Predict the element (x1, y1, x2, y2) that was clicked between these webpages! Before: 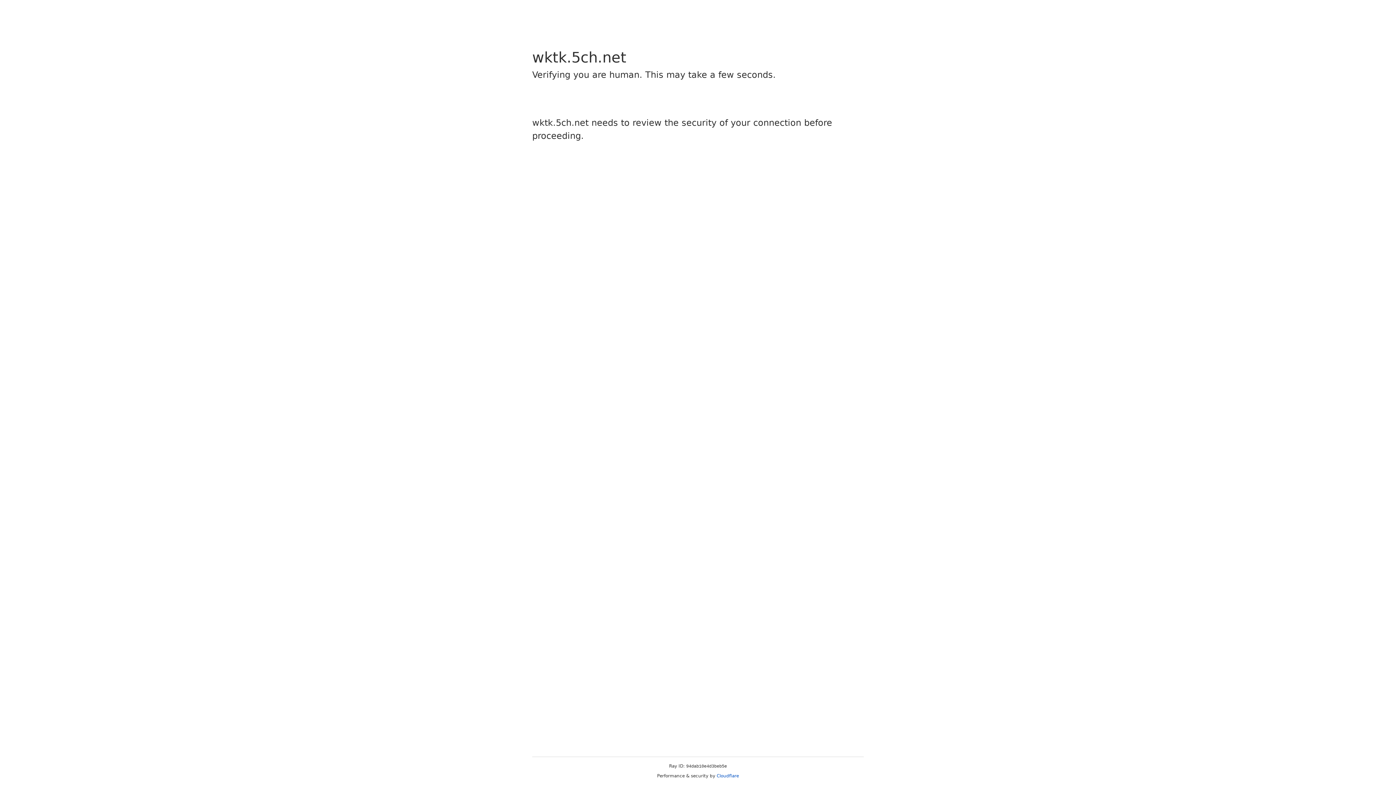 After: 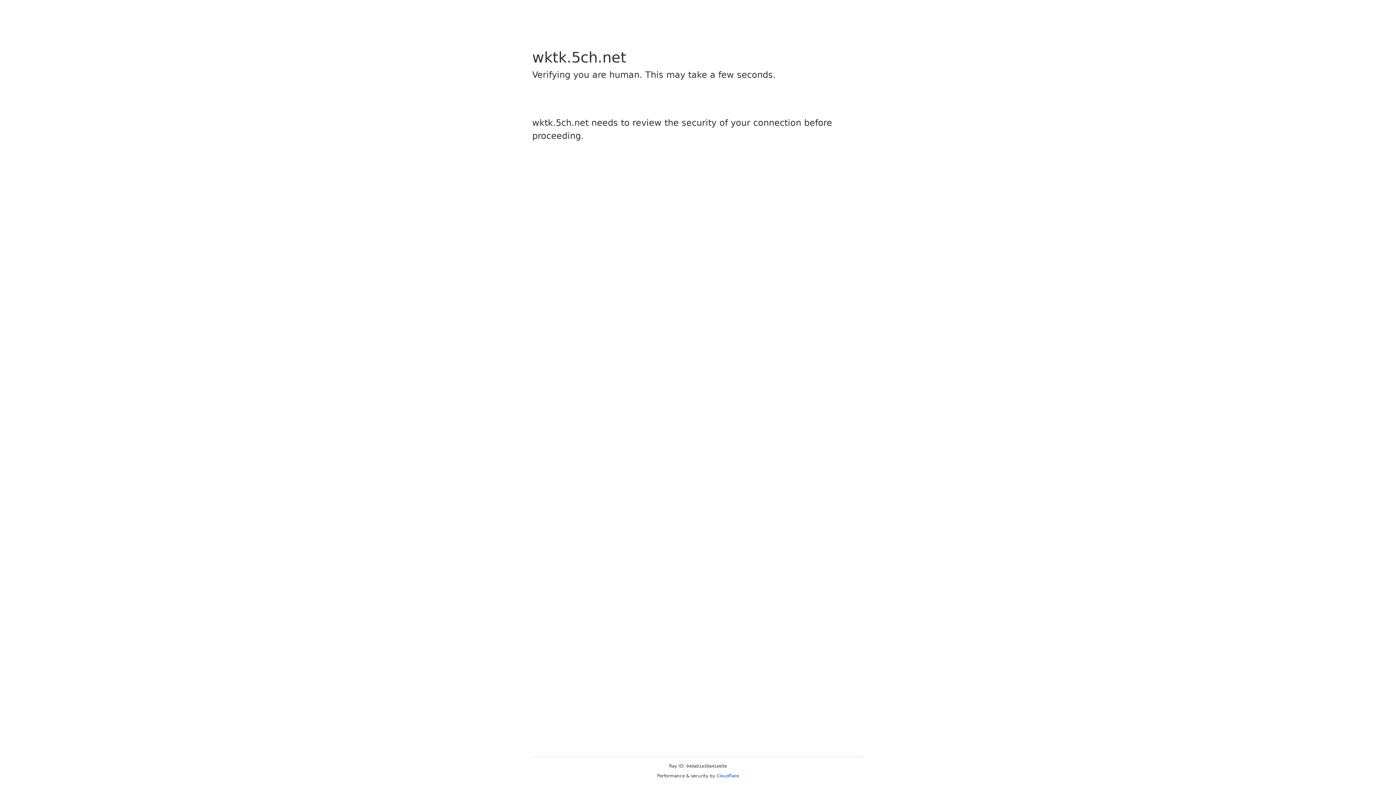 Action: label: Cloudflare bbox: (716, 773, 739, 778)